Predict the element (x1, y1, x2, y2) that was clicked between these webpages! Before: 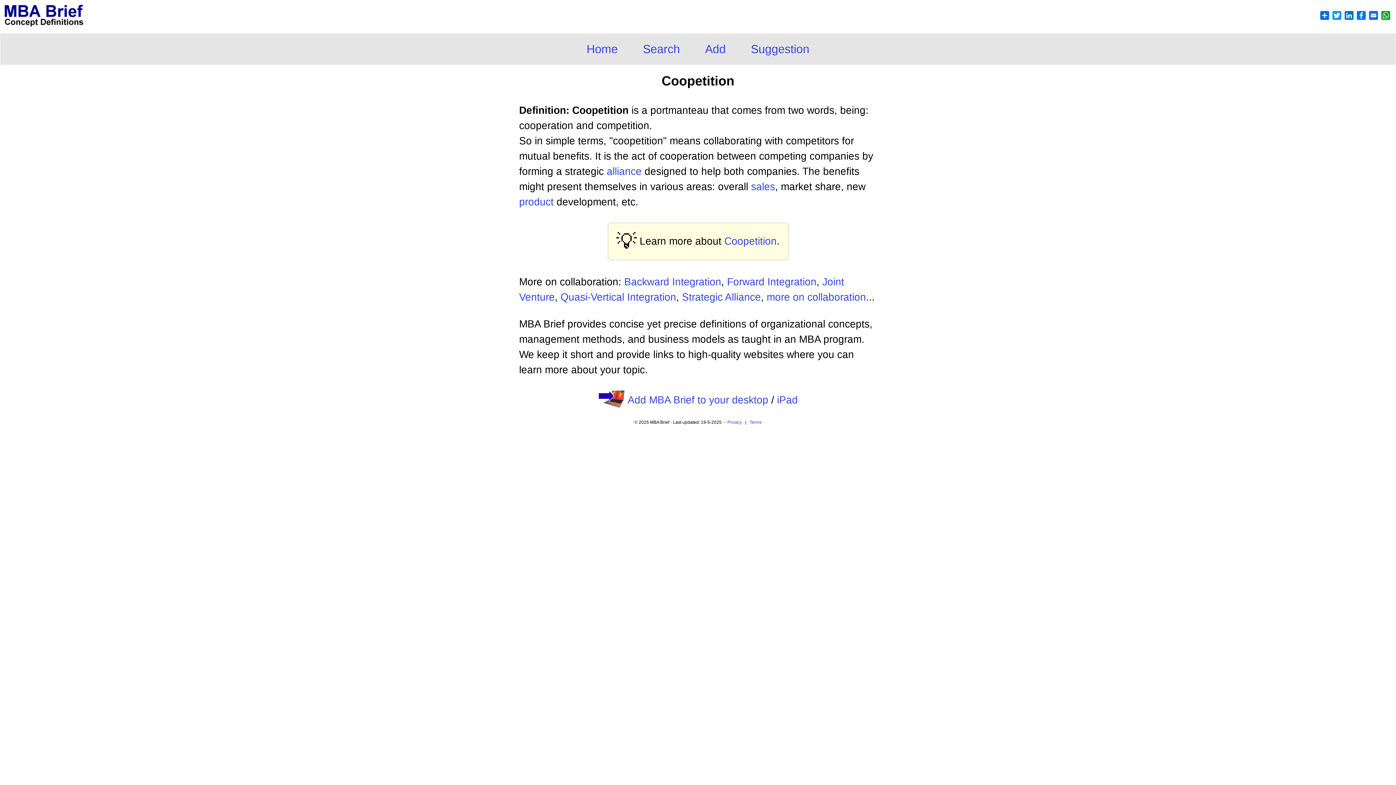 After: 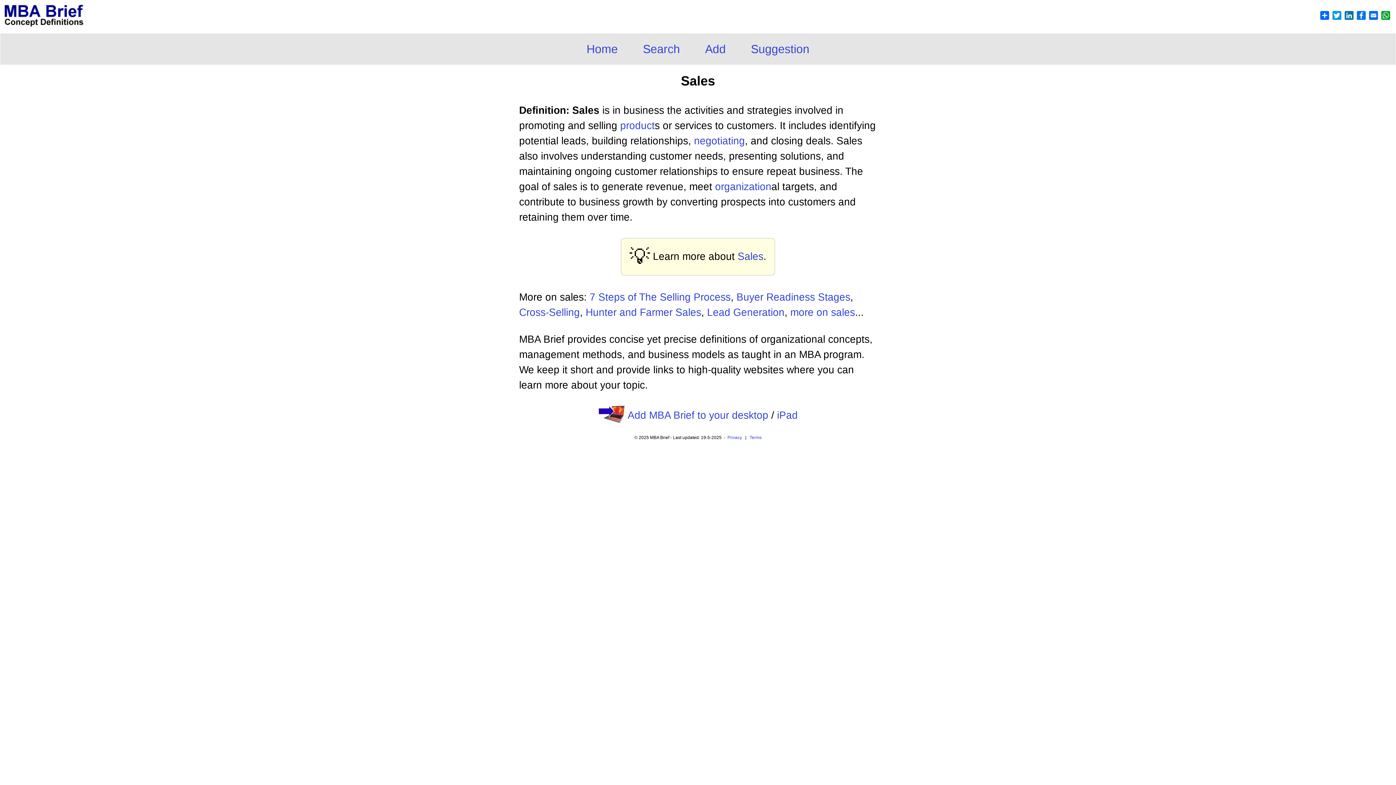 Action: bbox: (751, 181, 775, 192) label: sales